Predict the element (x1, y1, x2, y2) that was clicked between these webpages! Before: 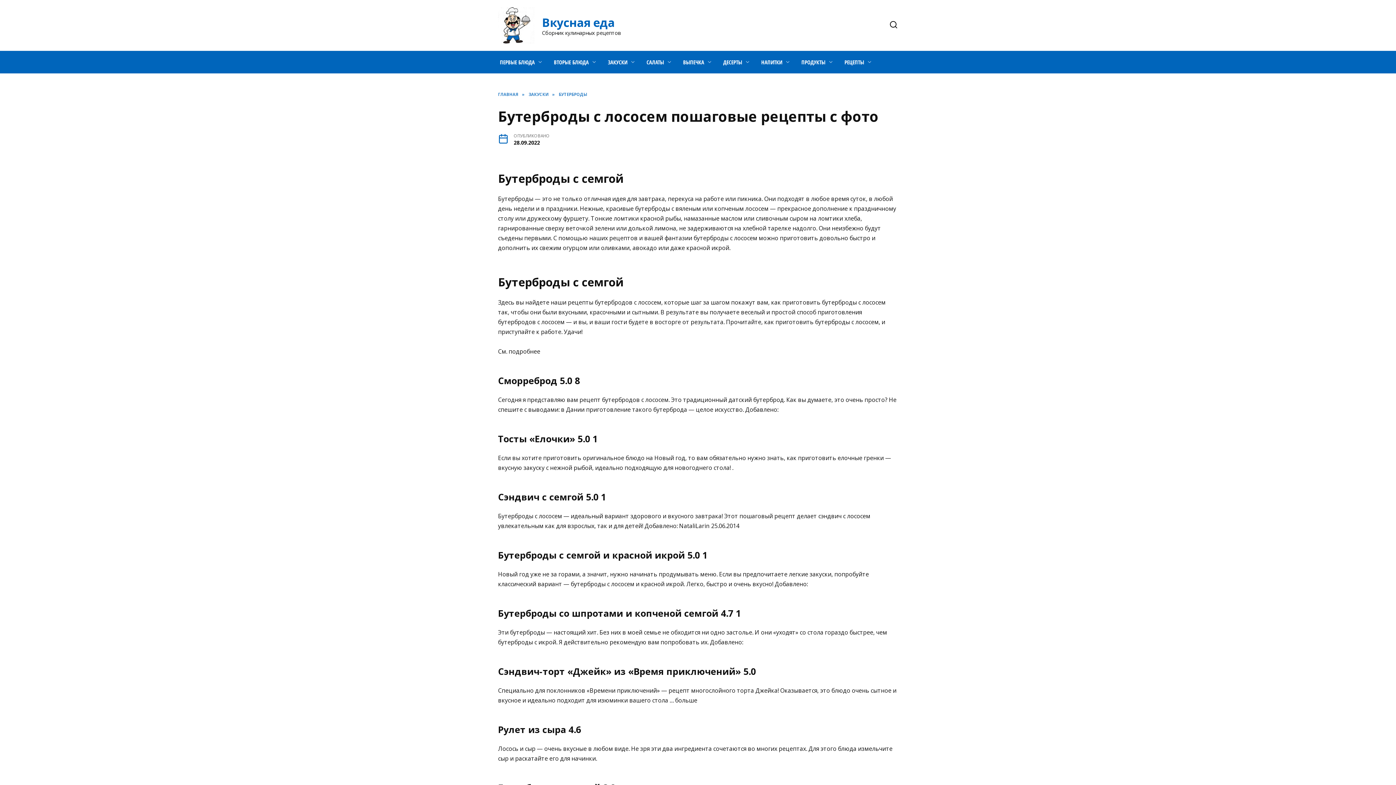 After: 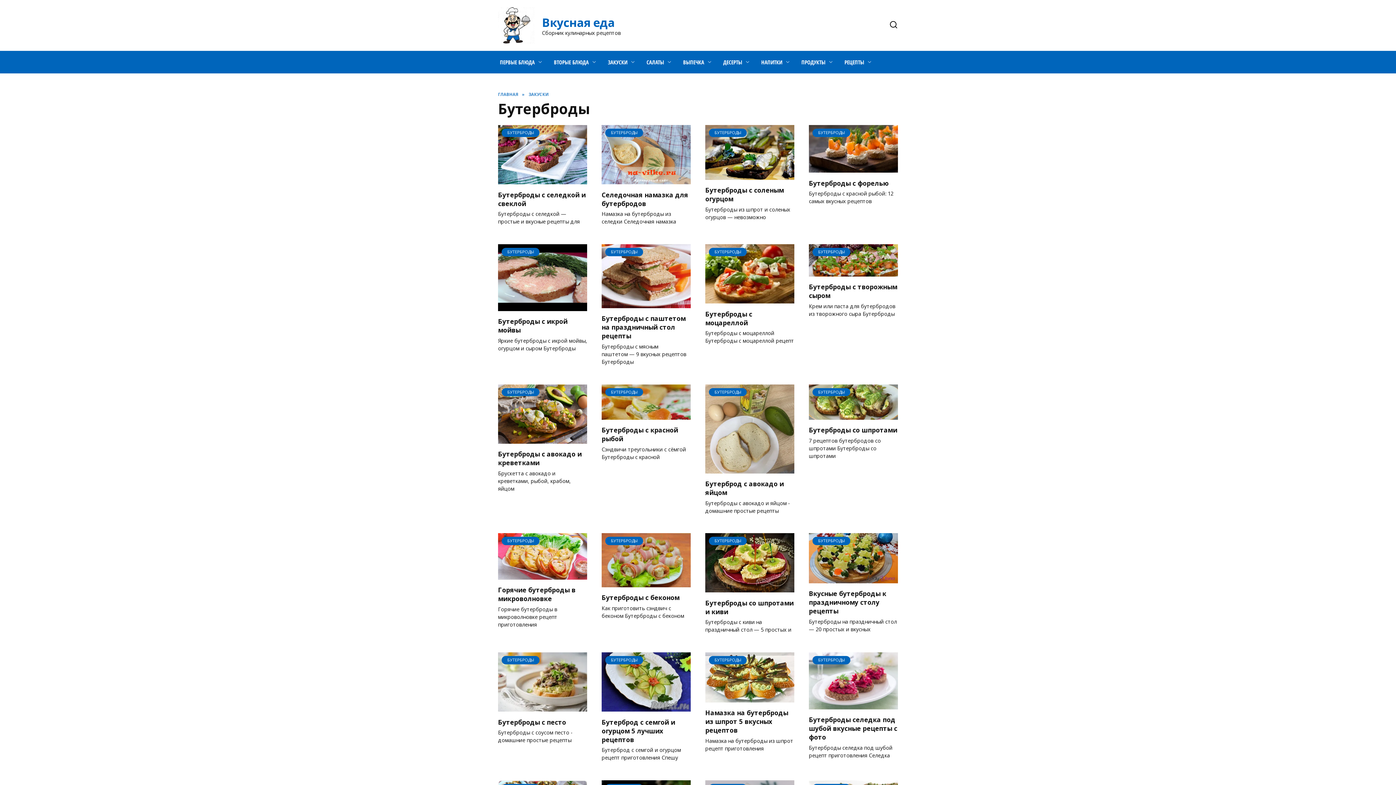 Action: bbox: (558, 91, 587, 97) label: БУТЕРБРОДЫ